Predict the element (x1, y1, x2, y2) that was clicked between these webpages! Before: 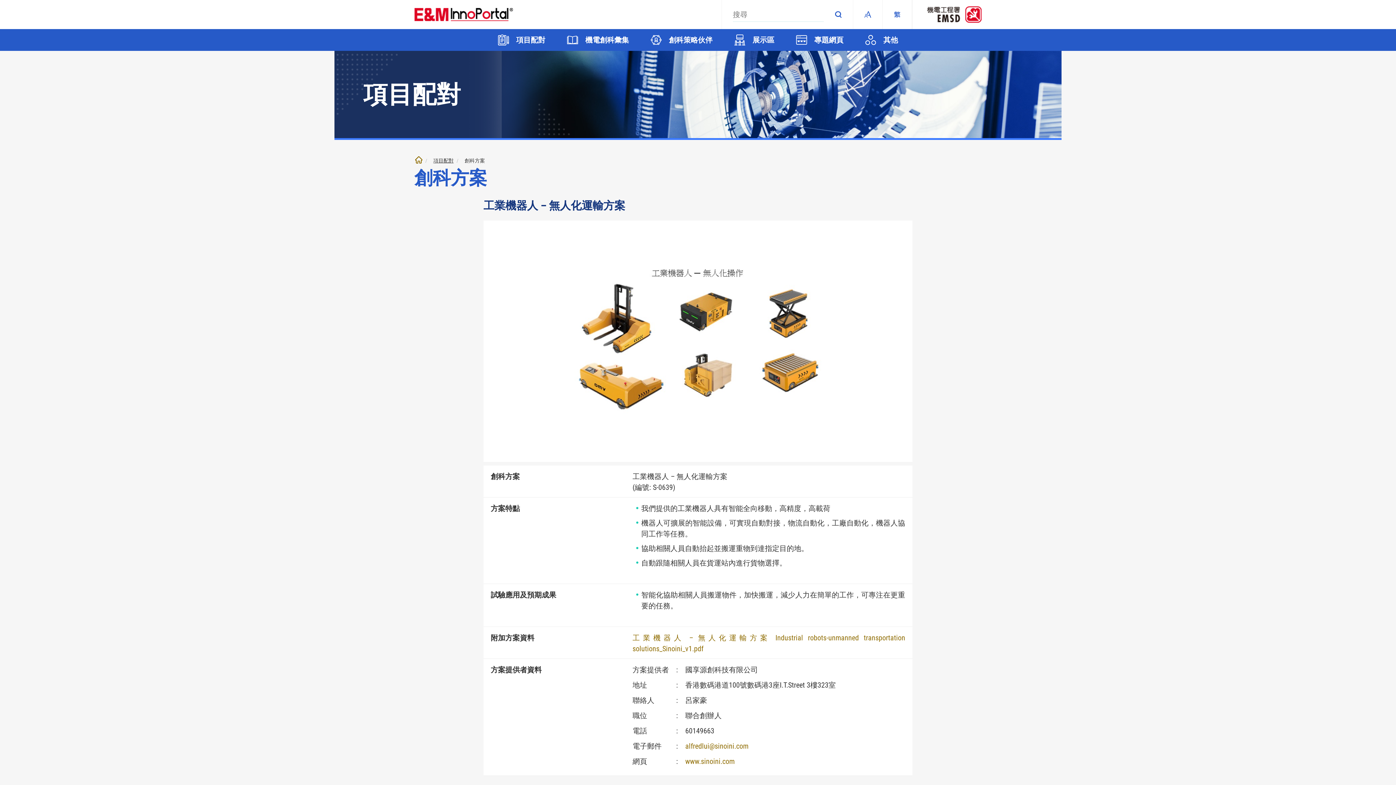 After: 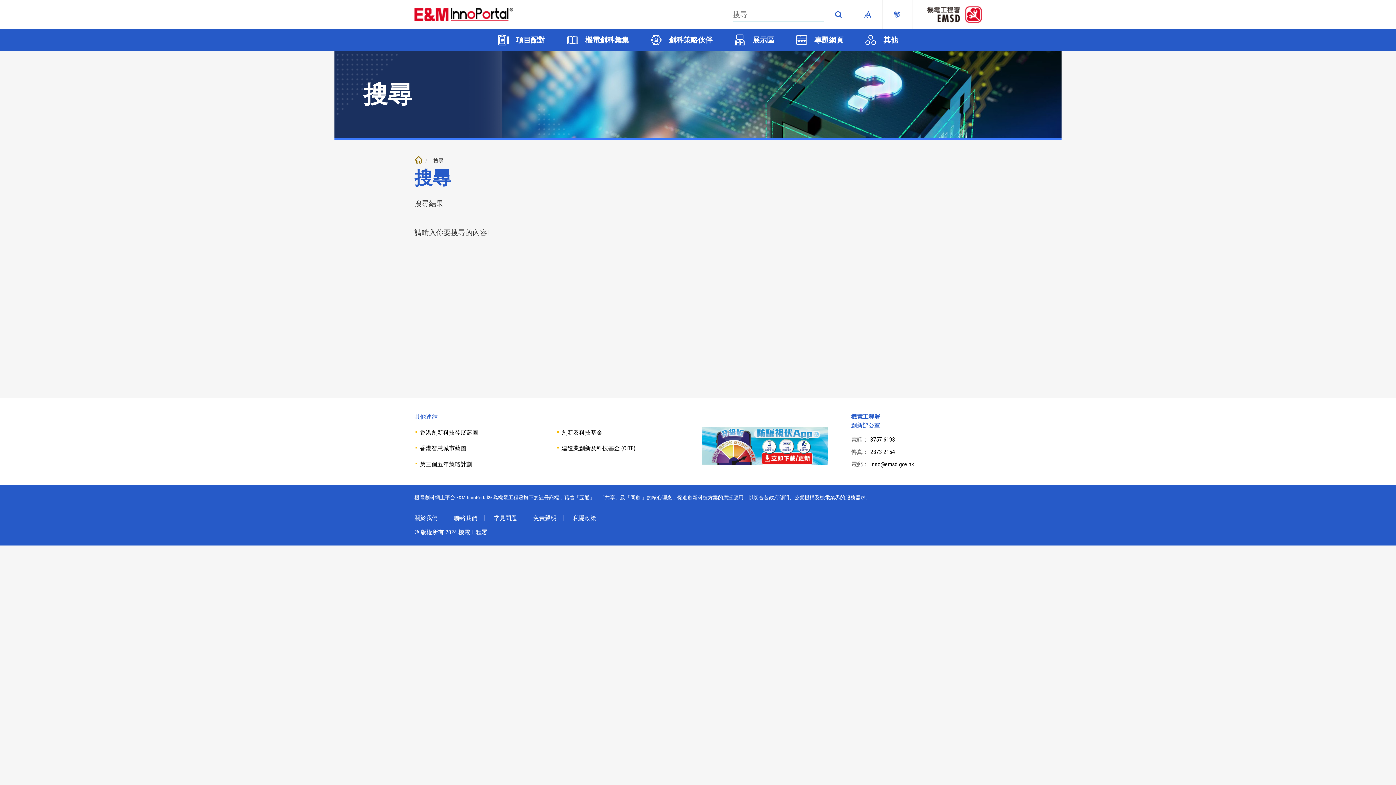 Action: bbox: (824, 0, 853, 29) label: 搜尋